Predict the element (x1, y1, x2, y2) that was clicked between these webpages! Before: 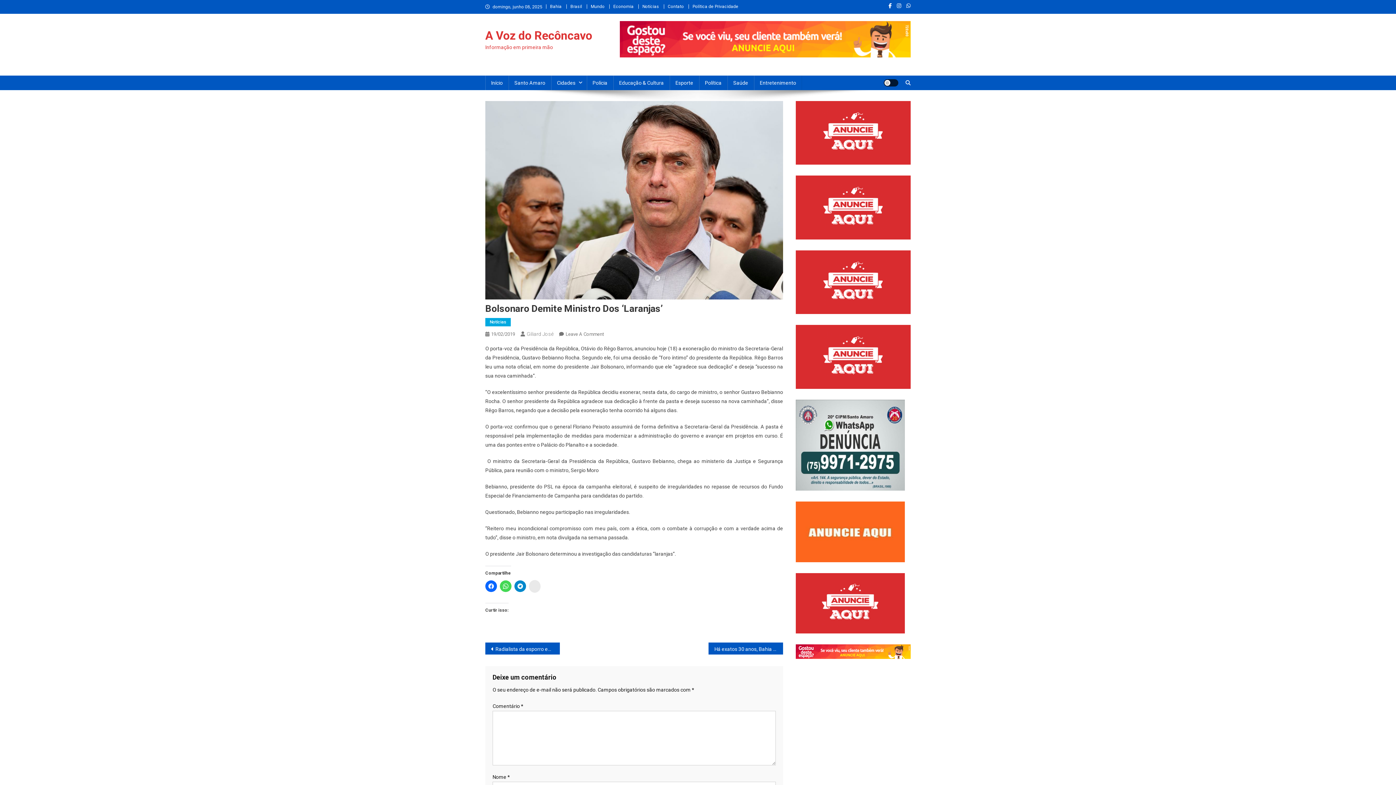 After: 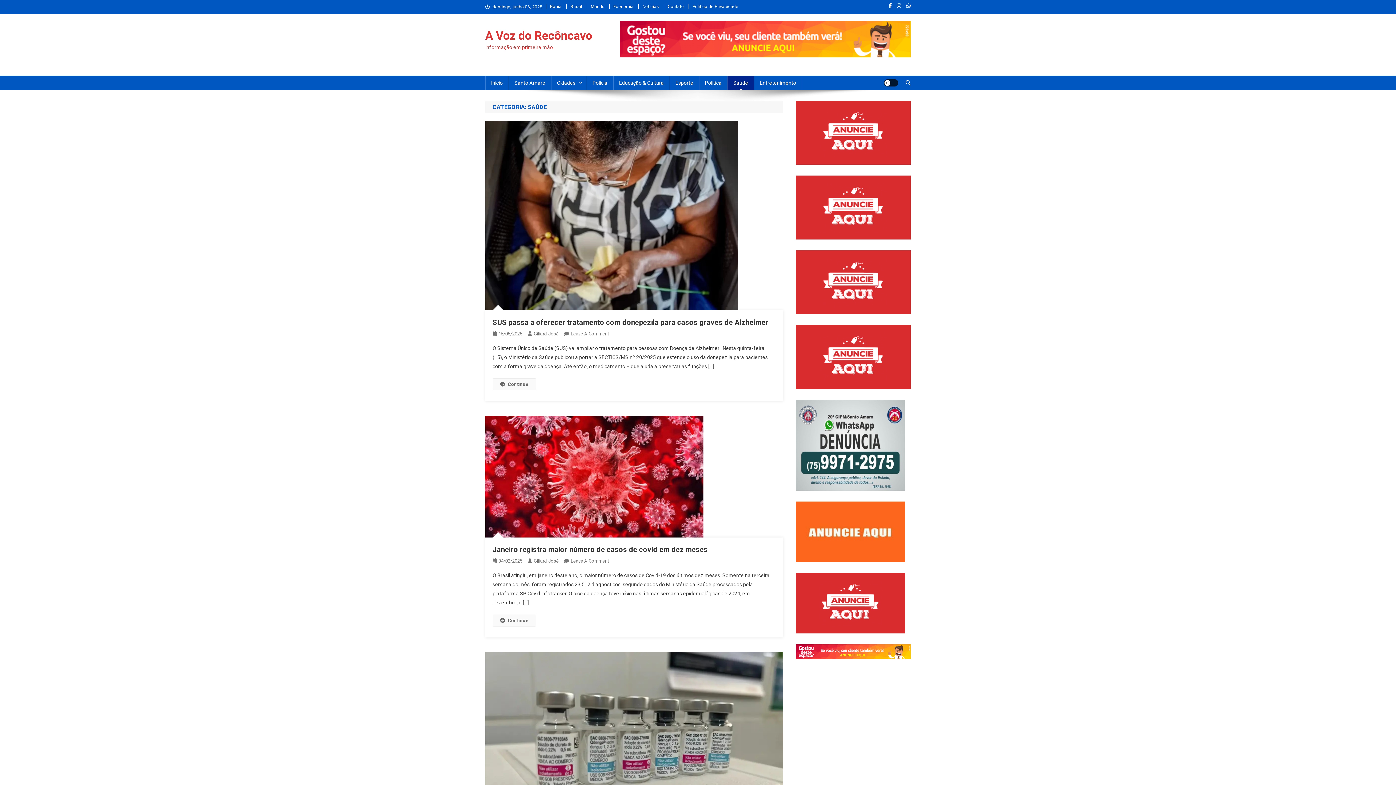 Action: label: Saúde bbox: (727, 75, 754, 90)